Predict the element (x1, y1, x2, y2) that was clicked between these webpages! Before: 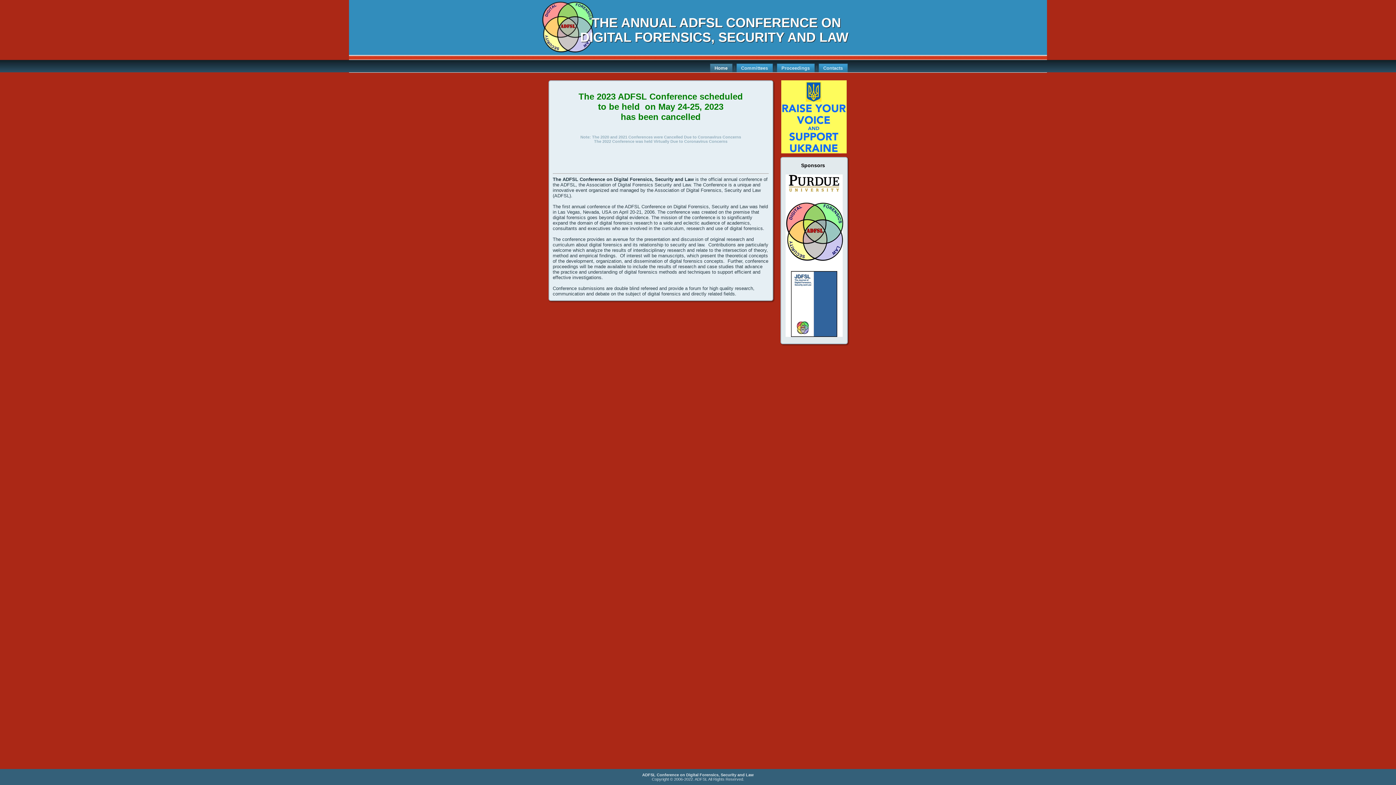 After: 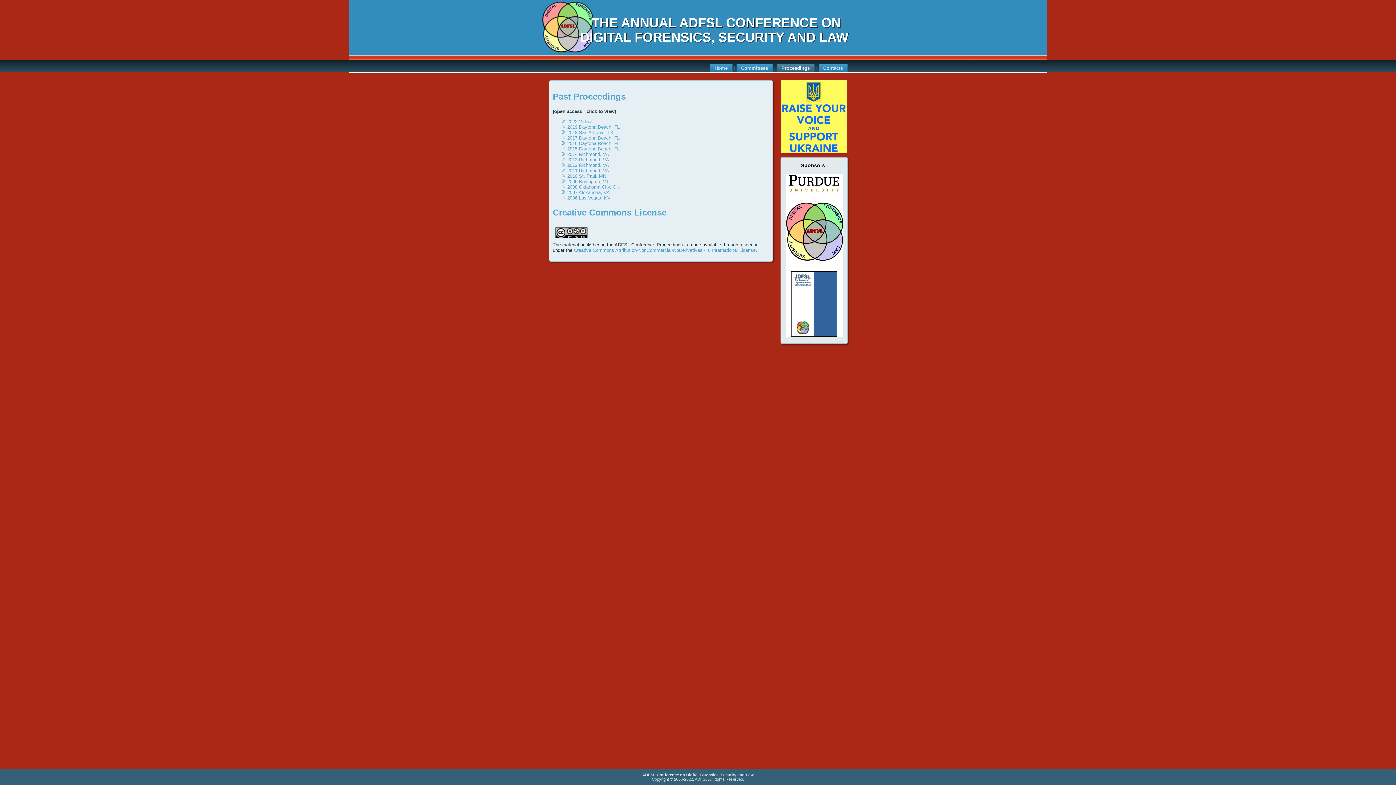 Action: label: Proceedings bbox: (776, 63, 814, 72)